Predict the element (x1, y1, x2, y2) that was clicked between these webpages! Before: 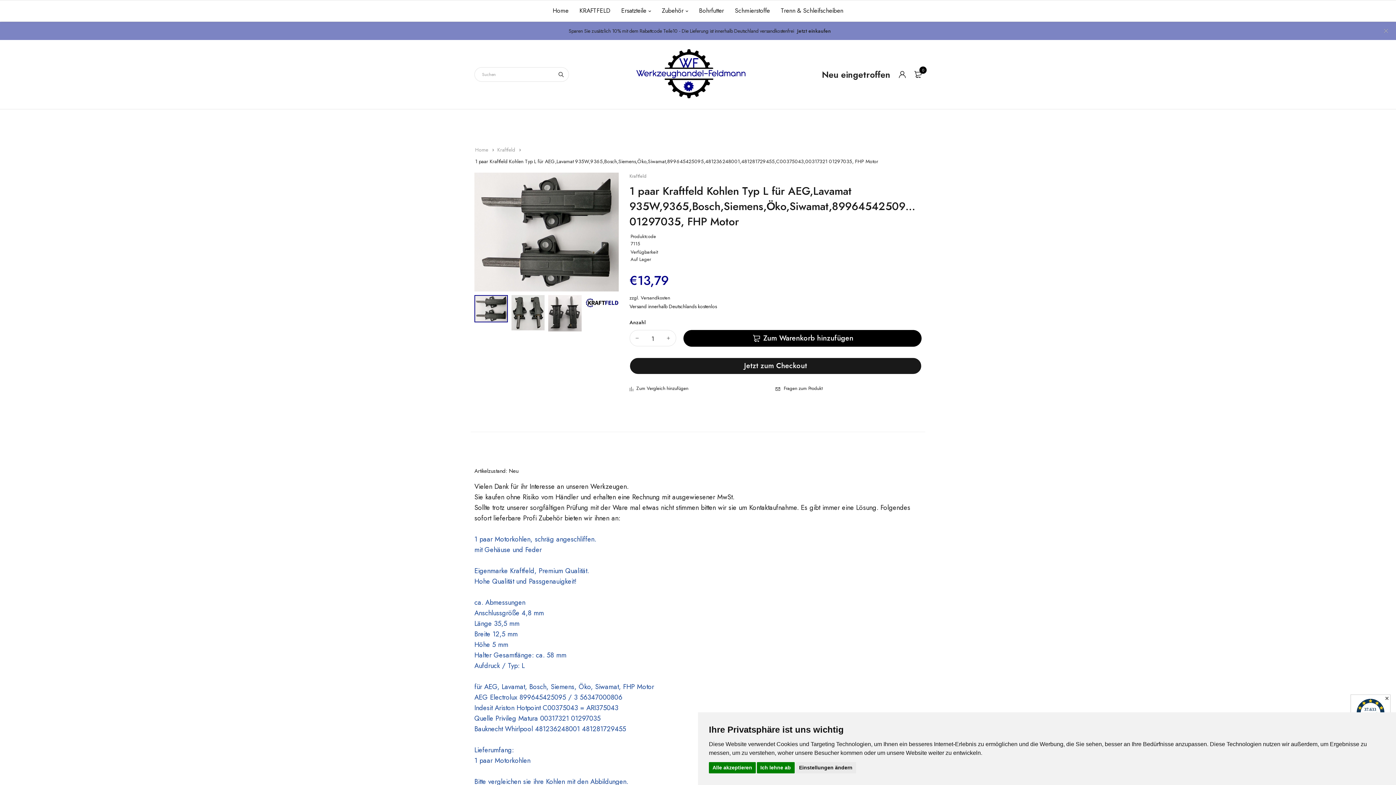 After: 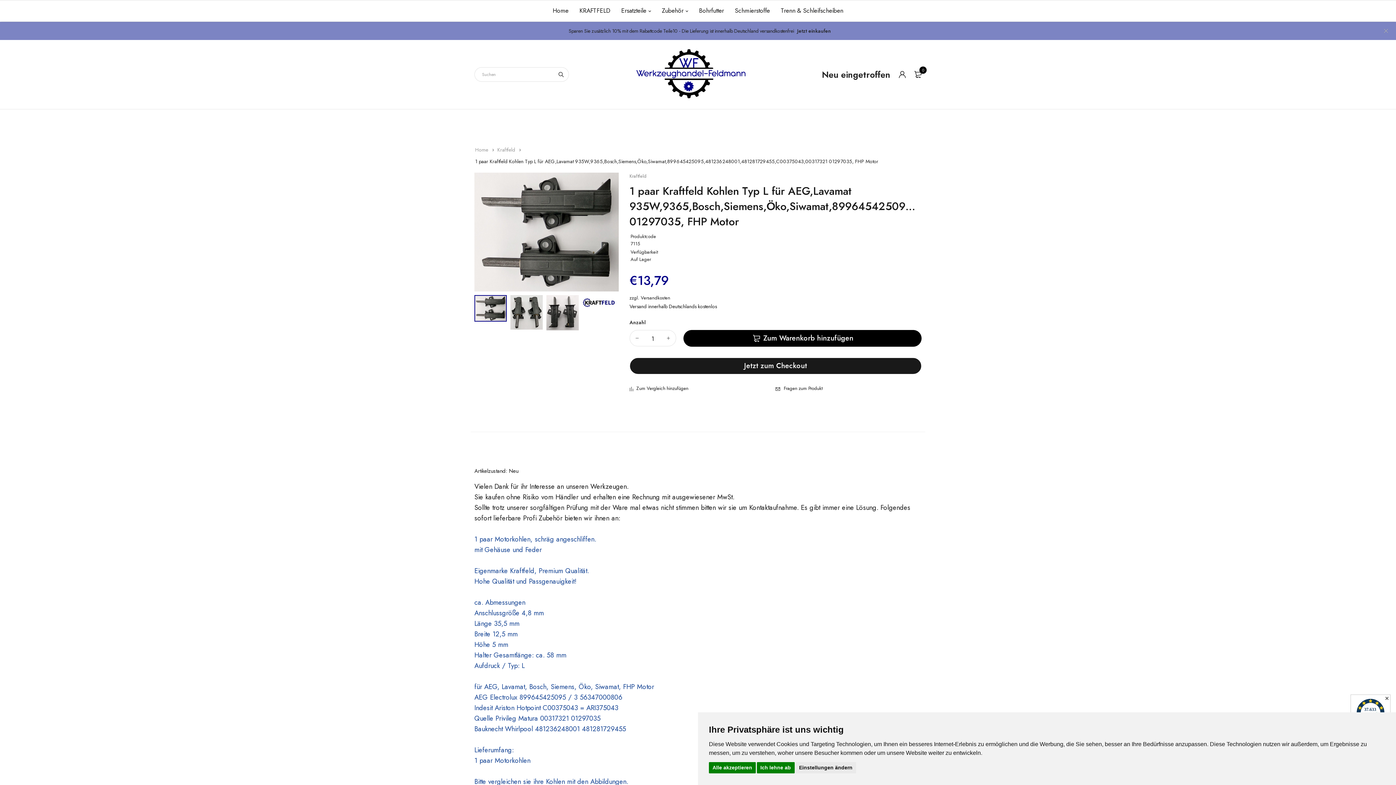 Action: bbox: (475, 157, 878, 165) label: 1 paar Kraftfeld Kohlen Typ L für AEG,Lavamat 935W,9365,Bosch,Siemens,Öko,Siwamat,899645425095,481236248001,481281729455,C00375043,00317321 01297035, FHP Motor